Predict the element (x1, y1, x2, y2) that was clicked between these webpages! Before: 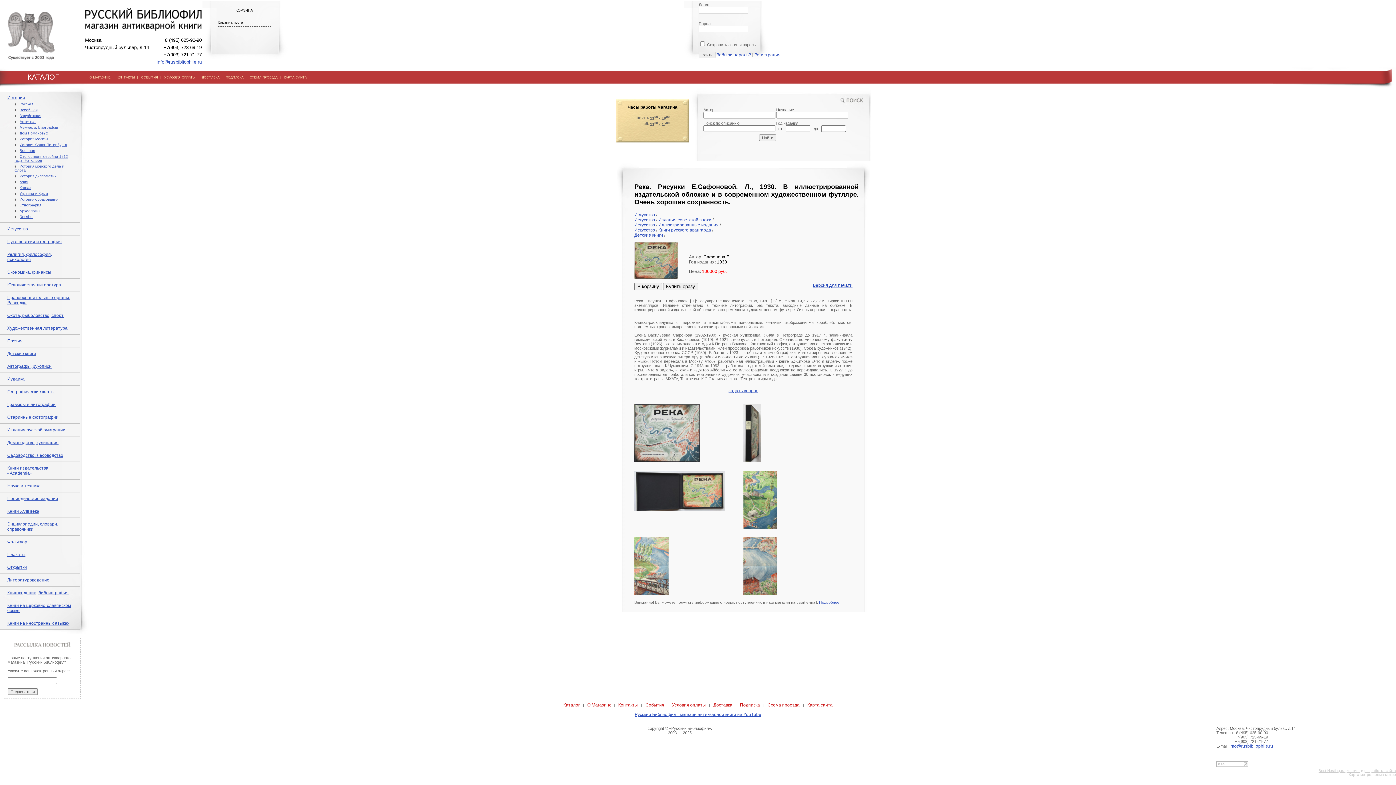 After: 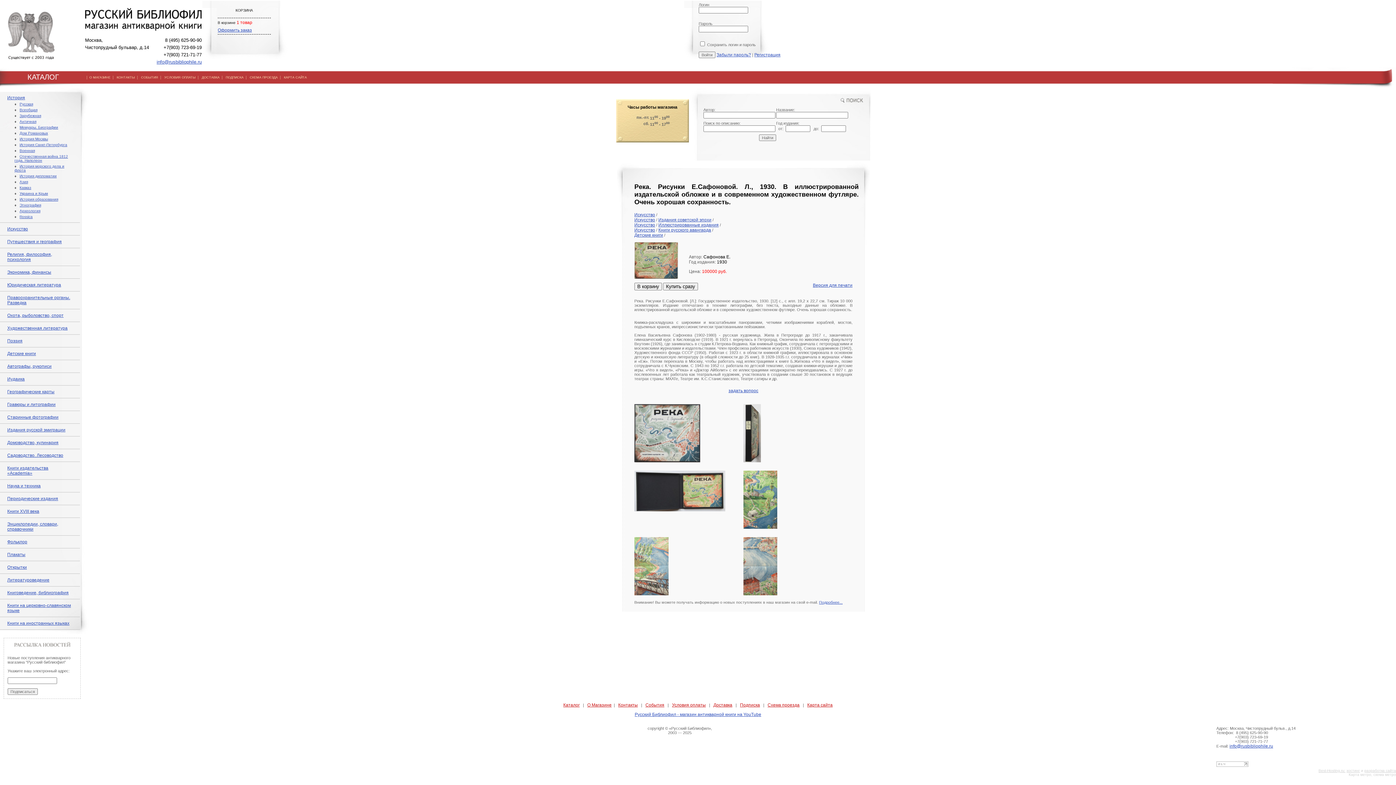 Action: label: В корзину bbox: (634, 282, 662, 290)